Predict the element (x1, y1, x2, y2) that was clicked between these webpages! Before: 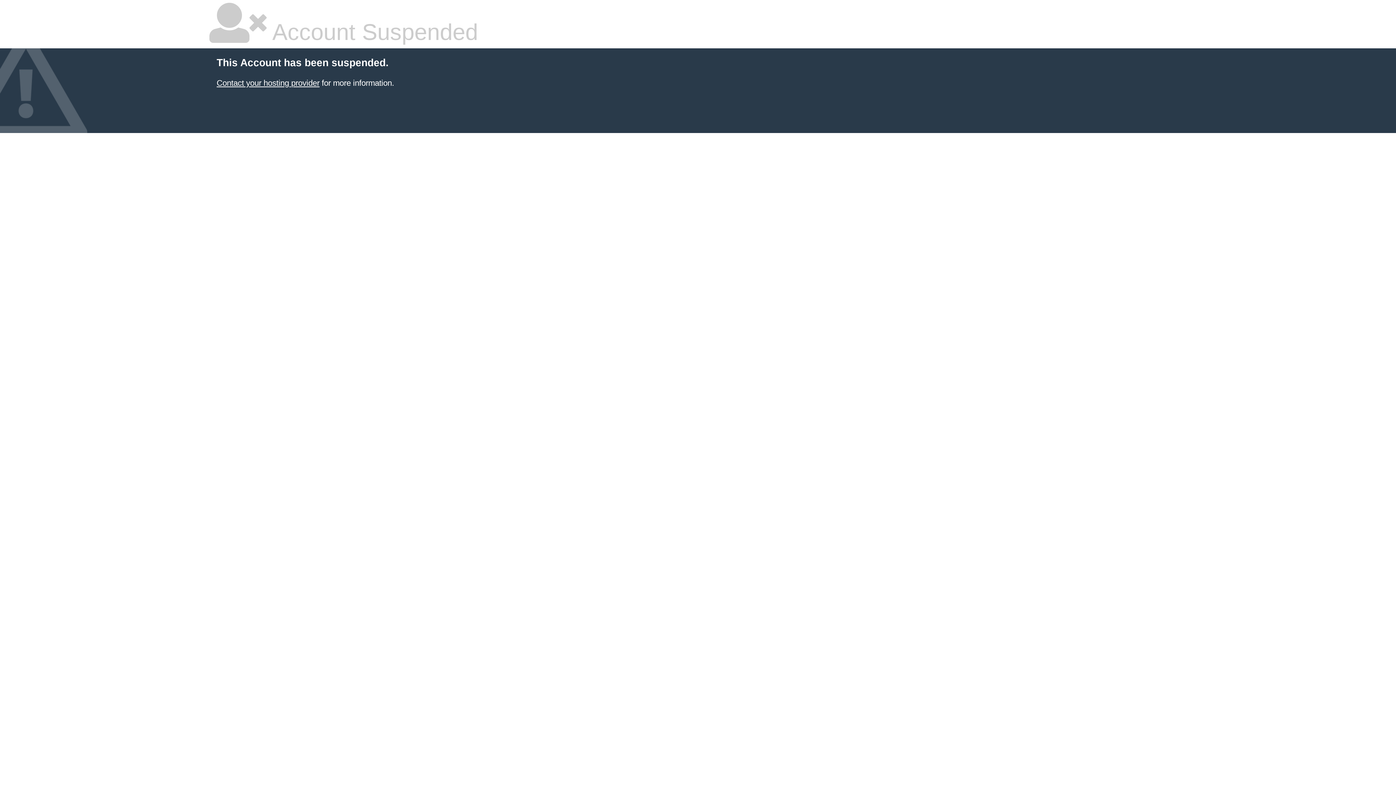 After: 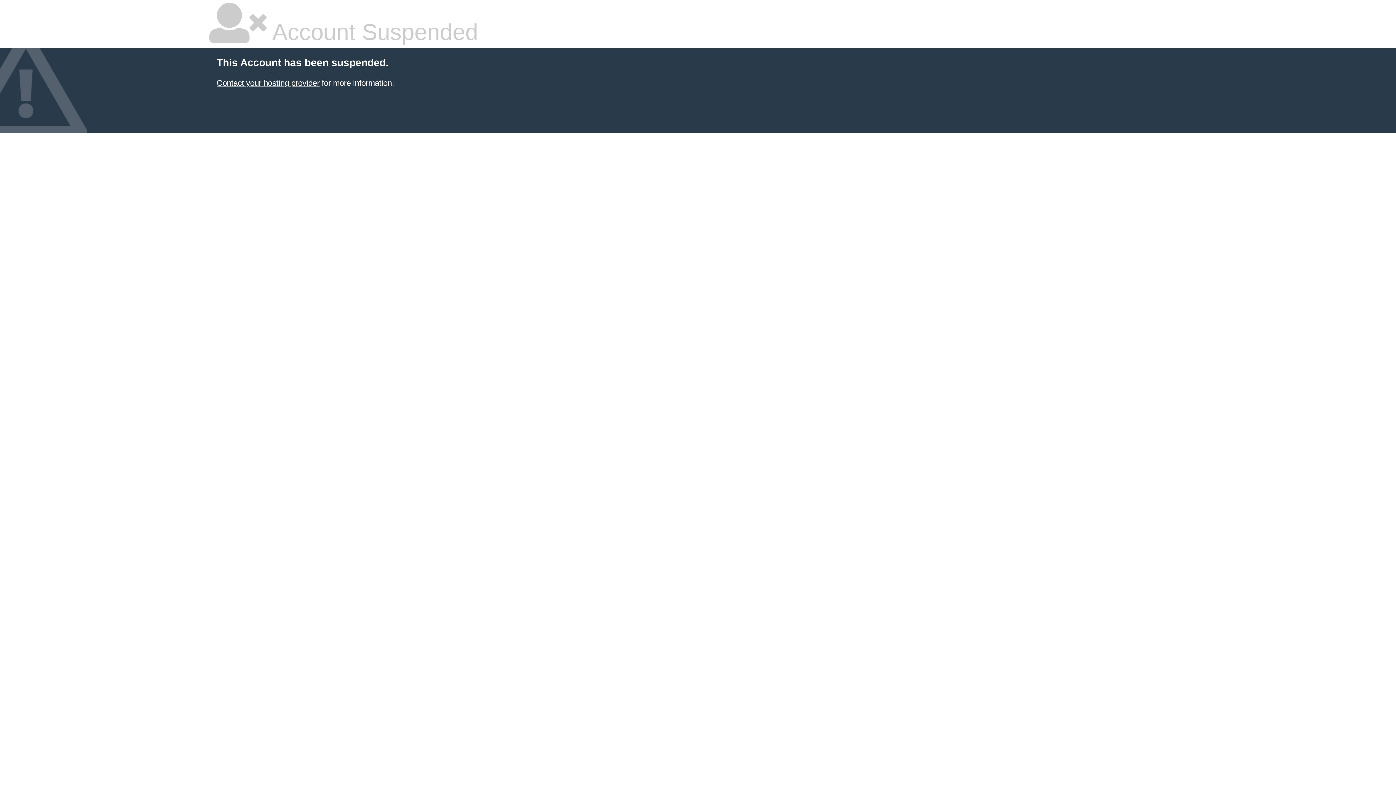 Action: label: Contact your hosting provider bbox: (216, 78, 319, 87)